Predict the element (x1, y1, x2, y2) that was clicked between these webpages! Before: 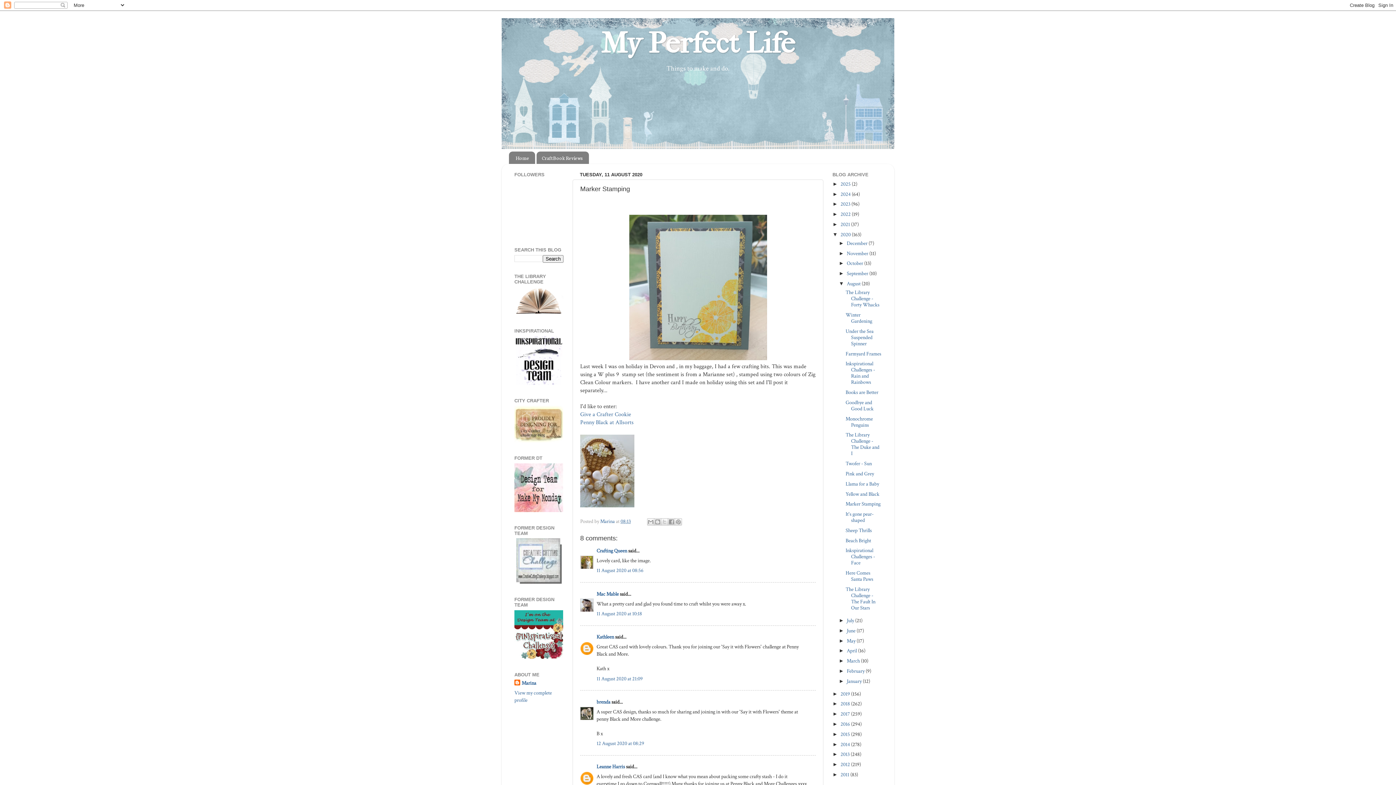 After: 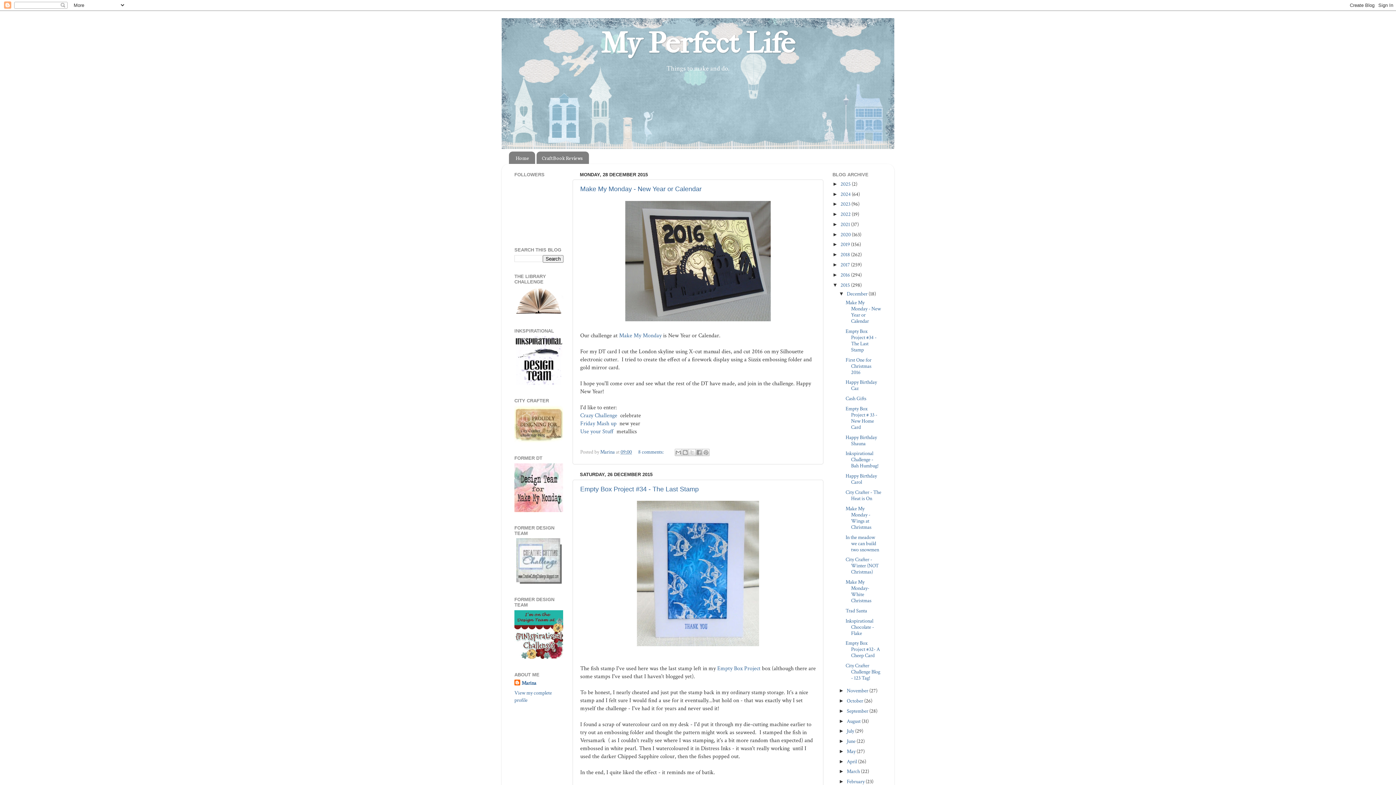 Action: label: 2015  bbox: (840, 731, 851, 738)